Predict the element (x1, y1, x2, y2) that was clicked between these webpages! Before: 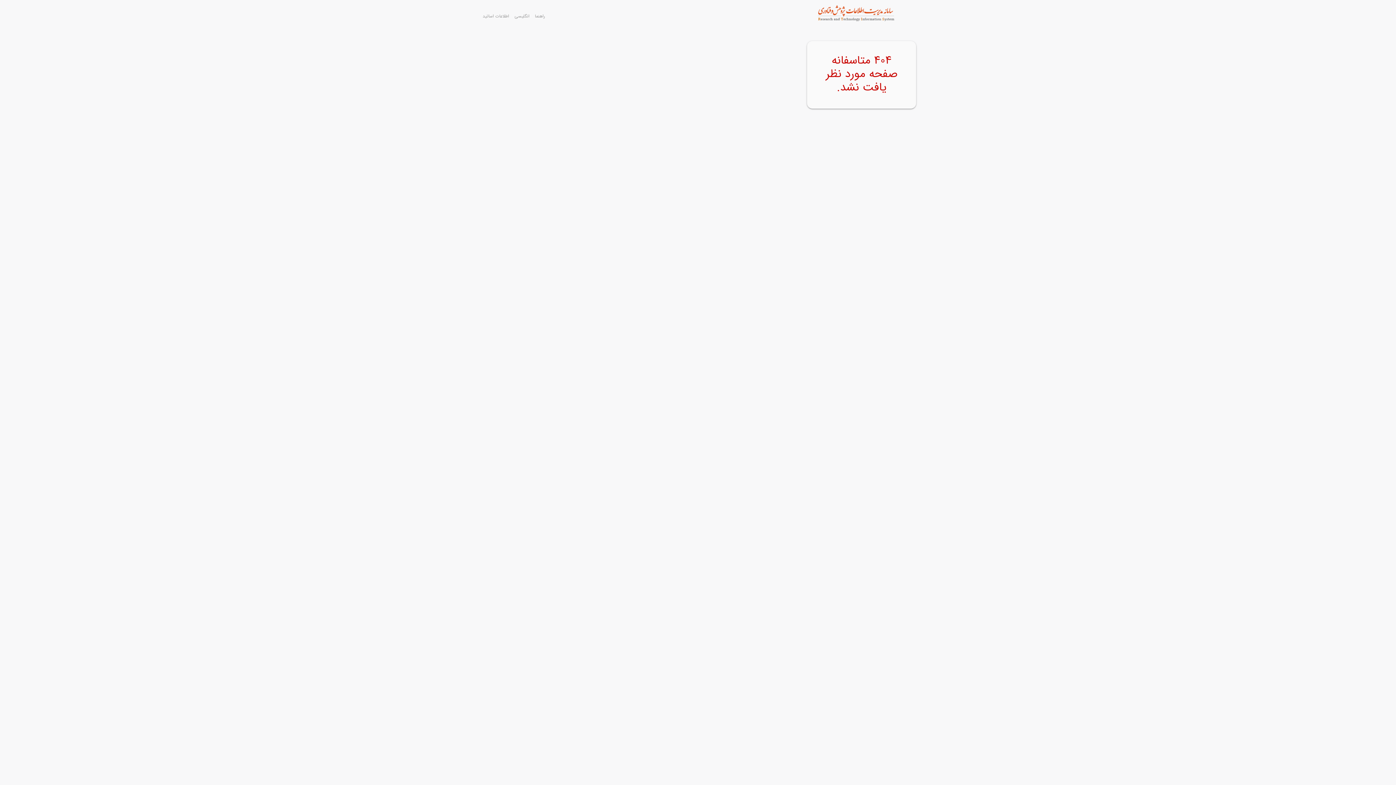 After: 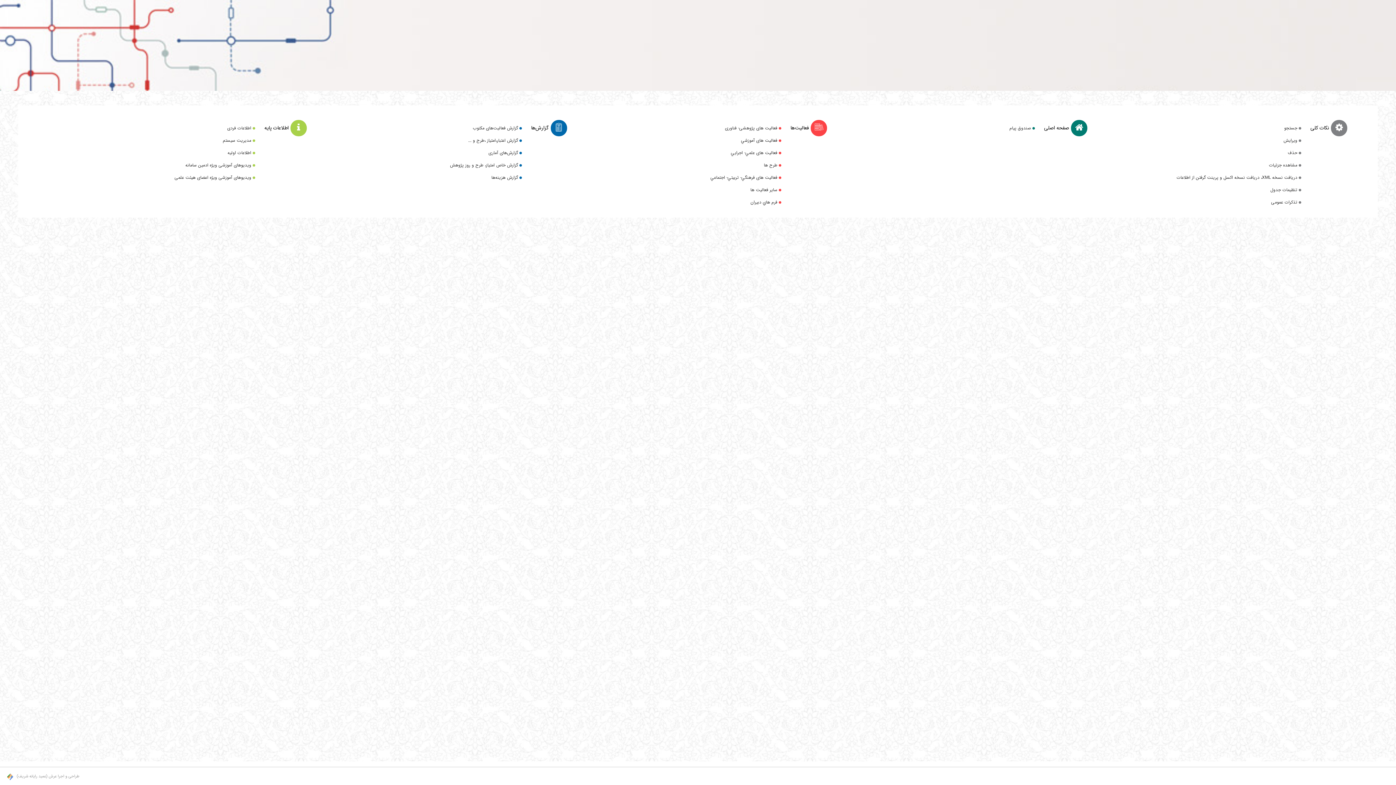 Action: bbox: (532, 12, 548, 19) label: راهنما